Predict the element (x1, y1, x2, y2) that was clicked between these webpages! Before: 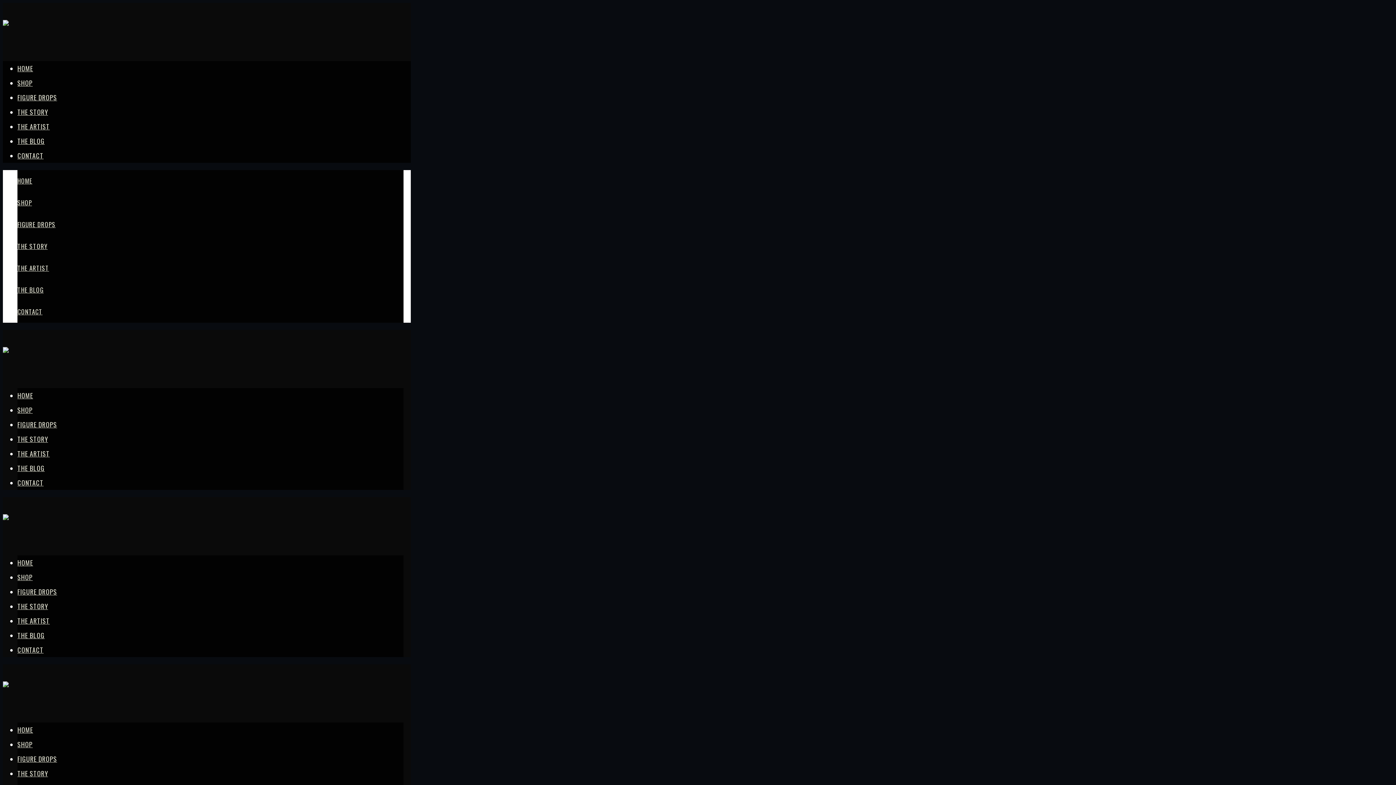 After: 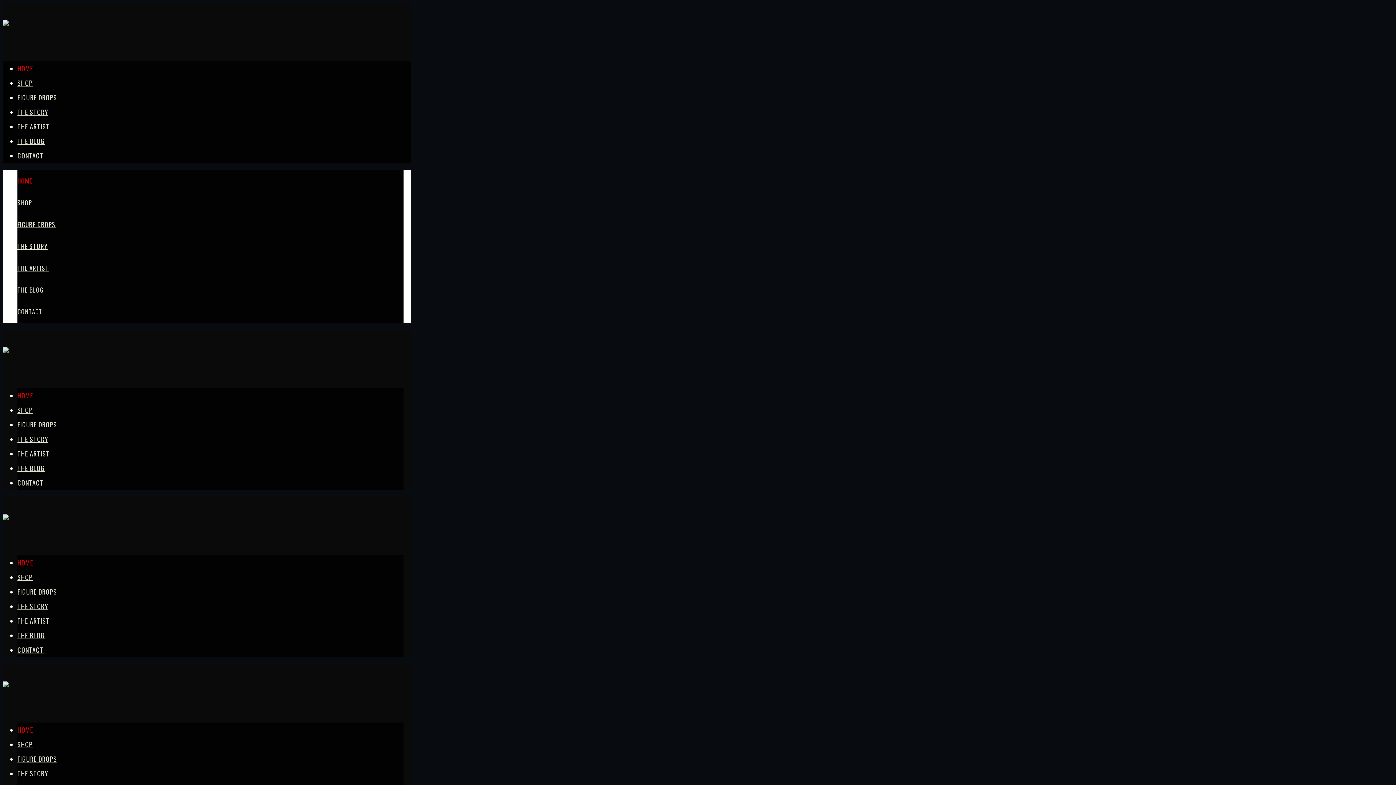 Action: bbox: (17, 176, 32, 185) label: HOME